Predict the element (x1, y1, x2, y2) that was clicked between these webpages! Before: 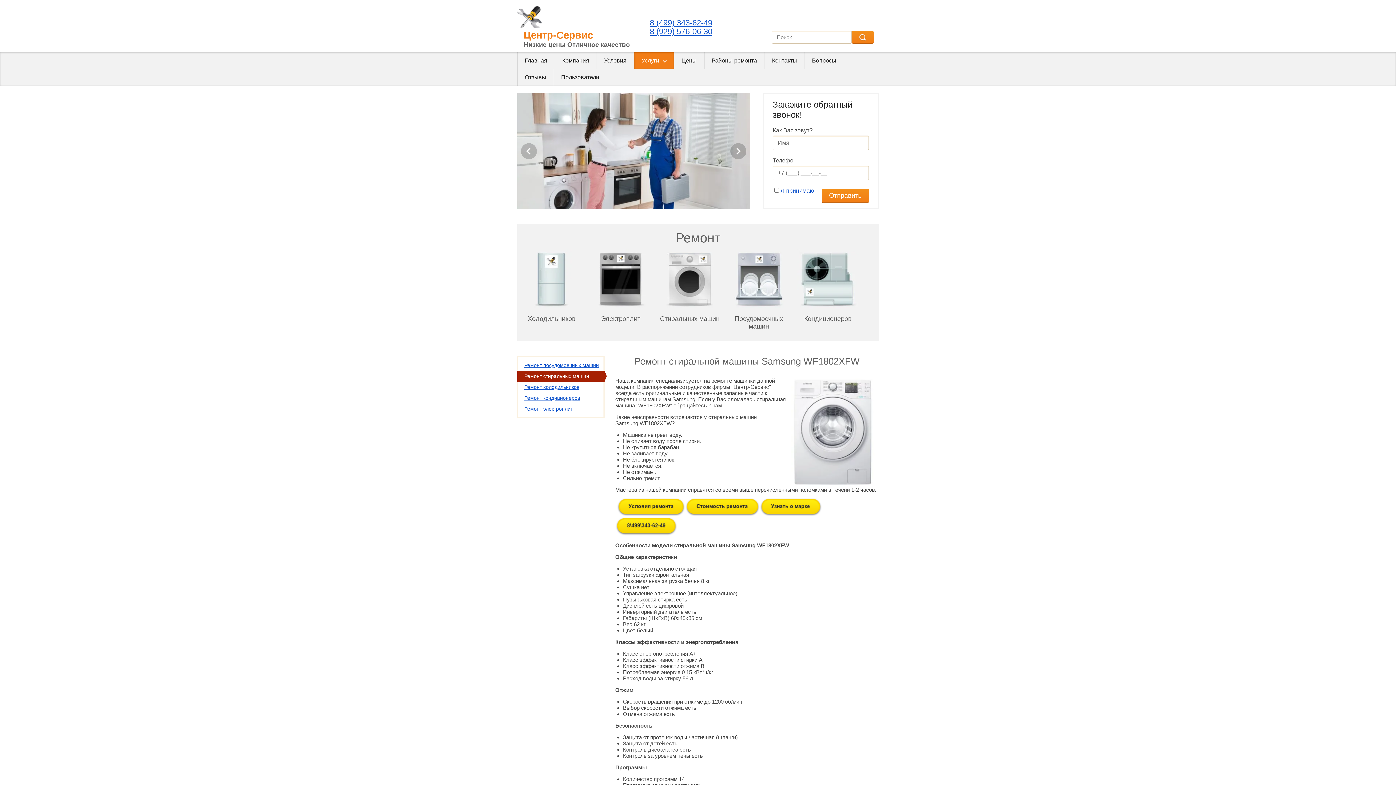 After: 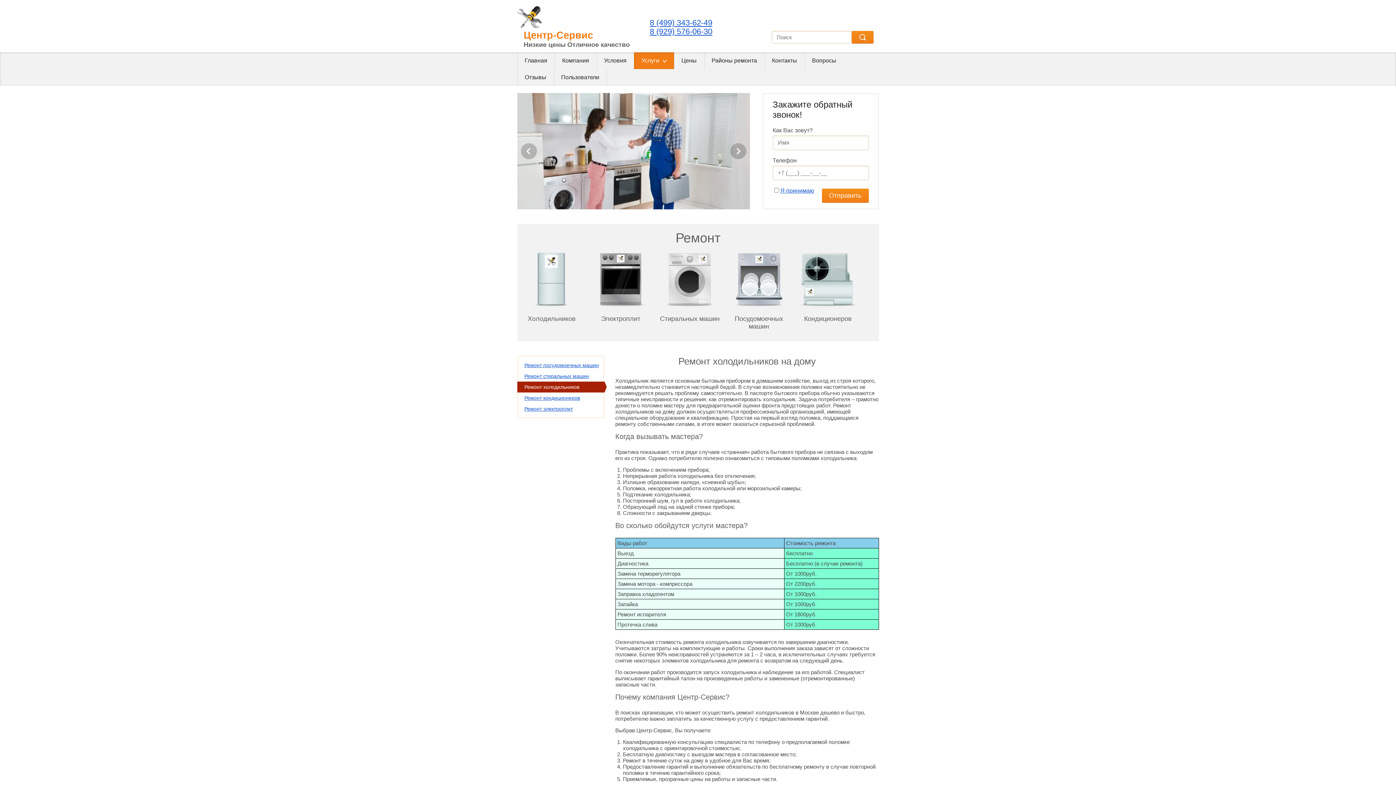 Action: label: Ремонт холодильников bbox: (517, 381, 604, 392)